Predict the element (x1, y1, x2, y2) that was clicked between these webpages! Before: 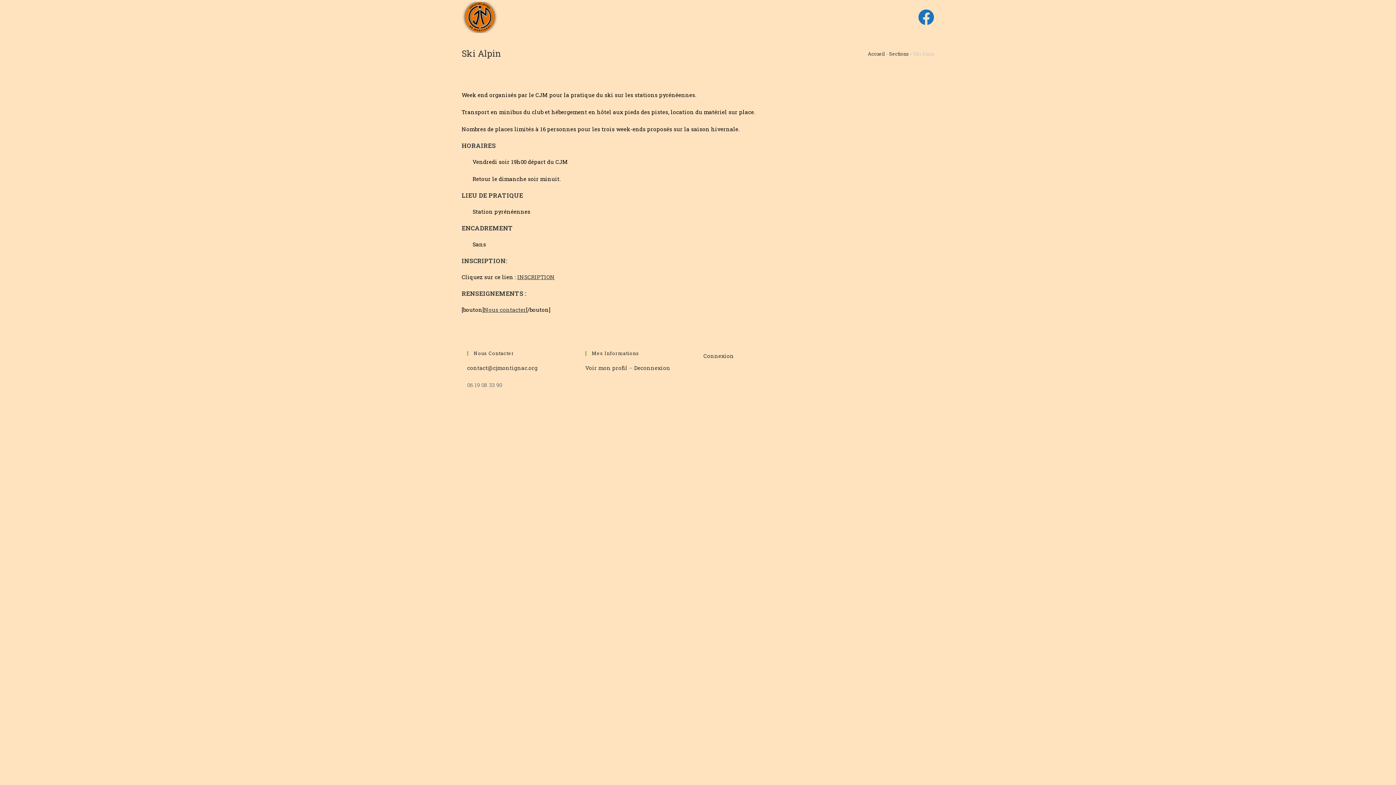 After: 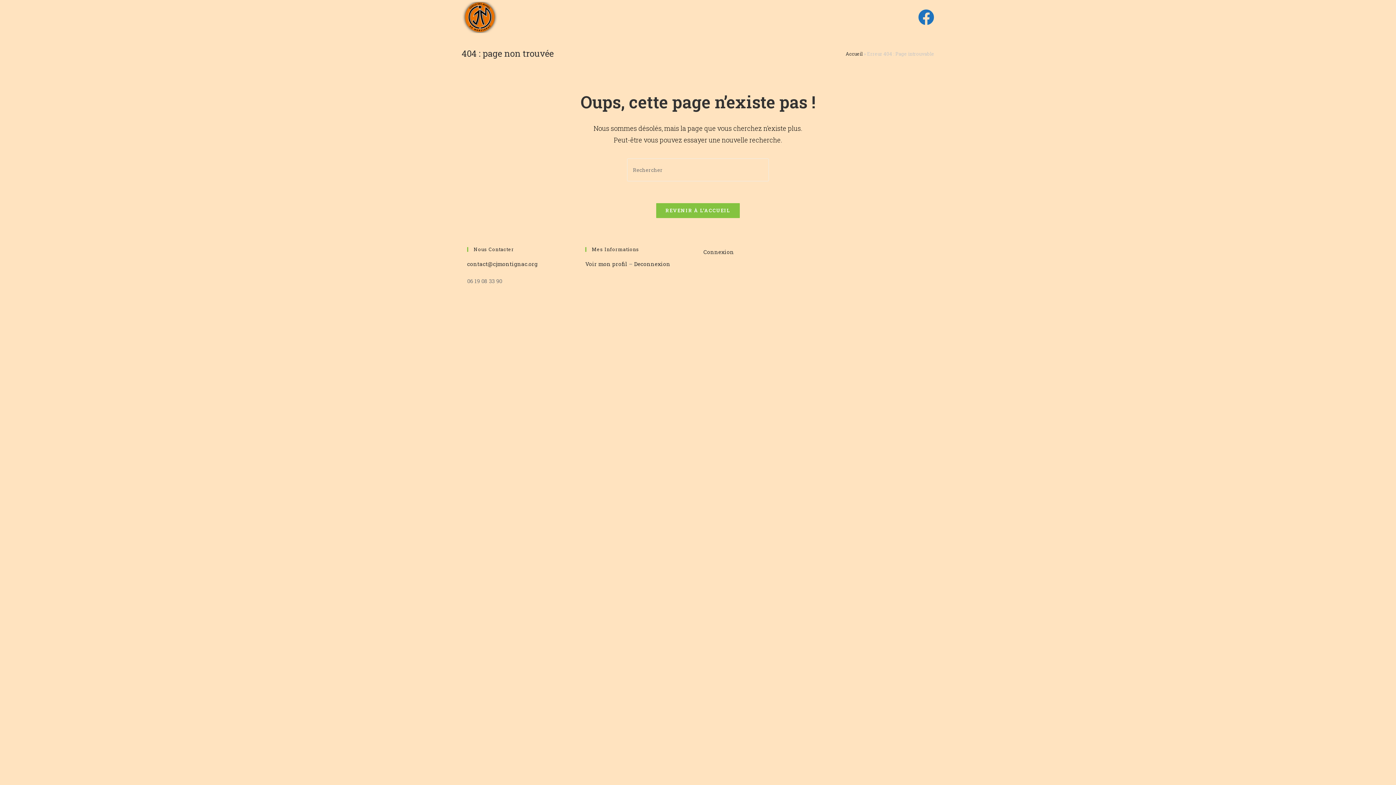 Action: bbox: (634, 364, 670, 371) label: Deconnexion